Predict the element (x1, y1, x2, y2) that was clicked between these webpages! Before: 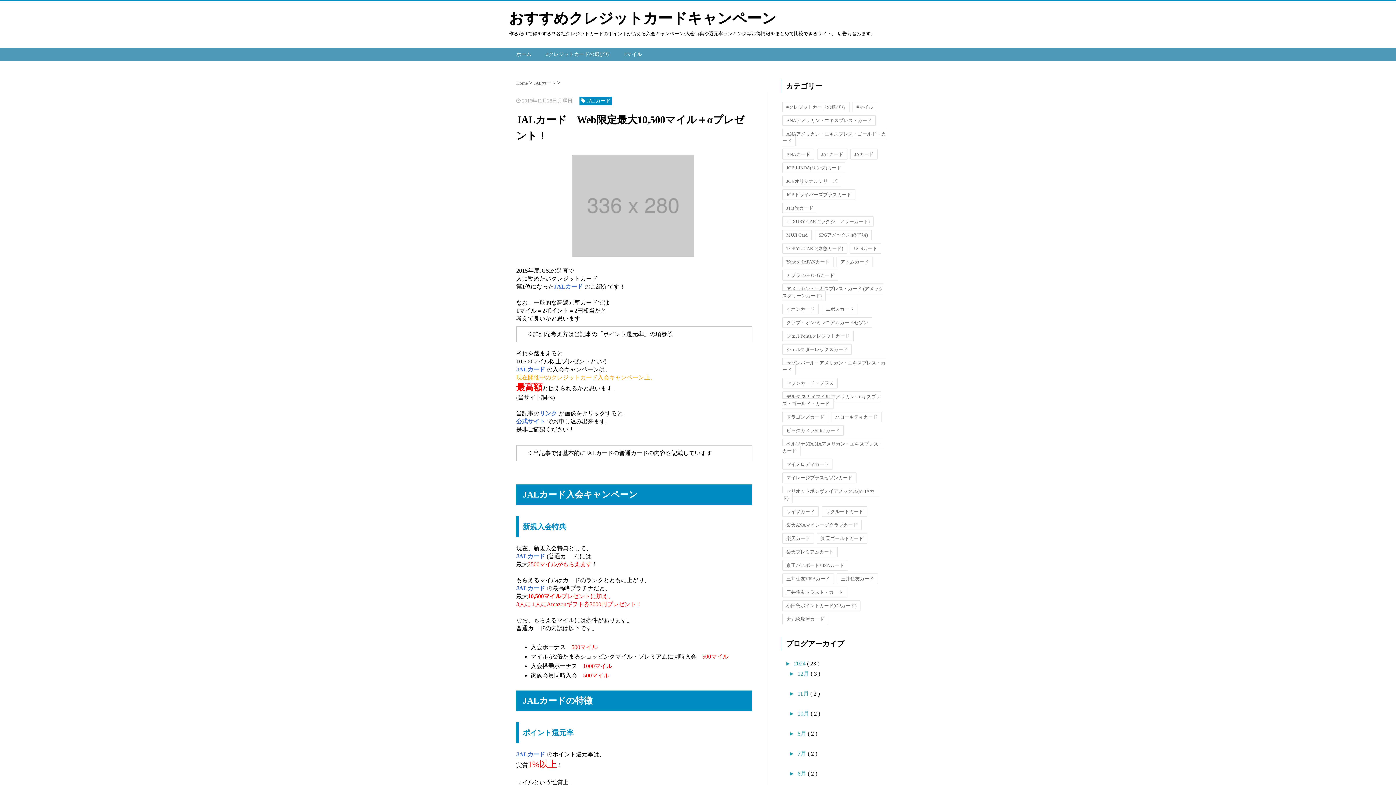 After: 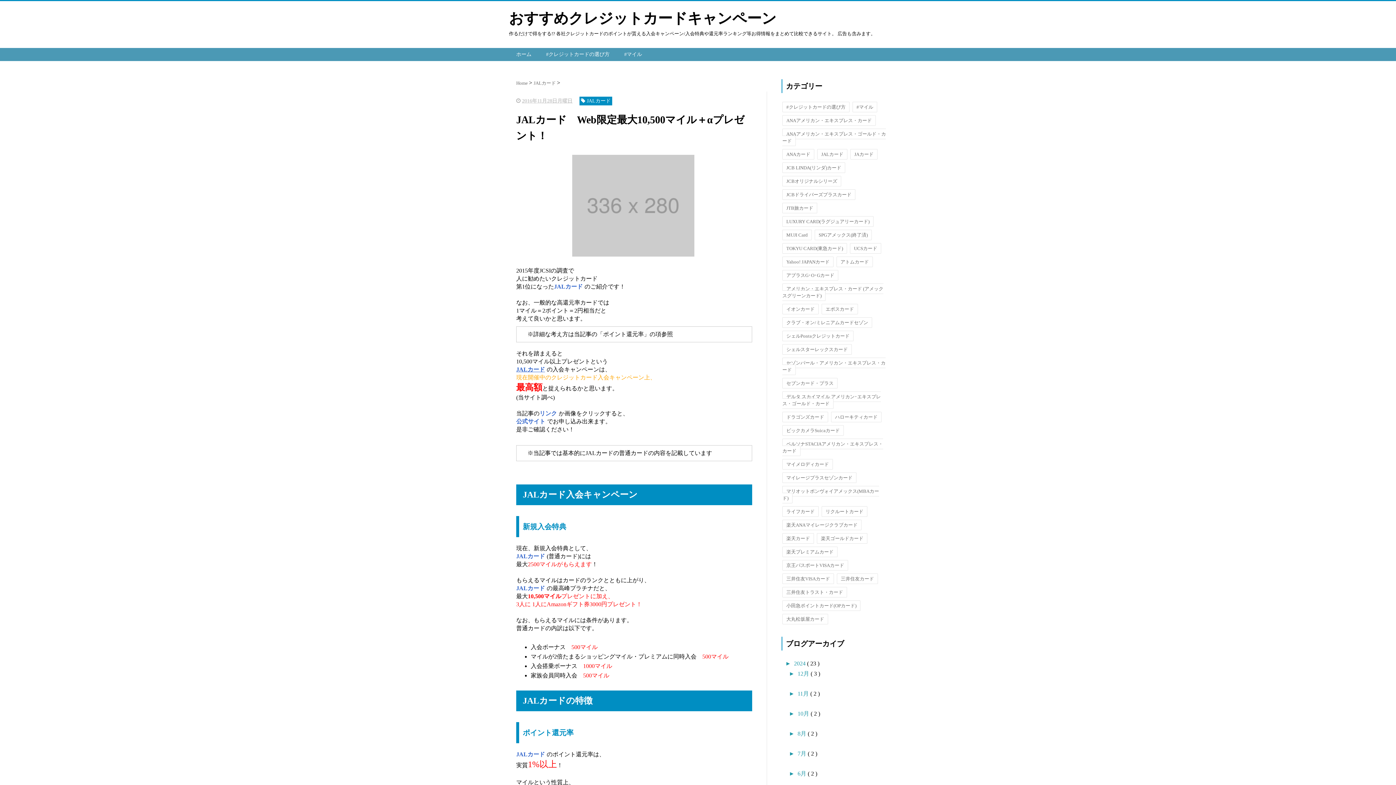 Action: label: JALカード bbox: (516, 366, 545, 372)